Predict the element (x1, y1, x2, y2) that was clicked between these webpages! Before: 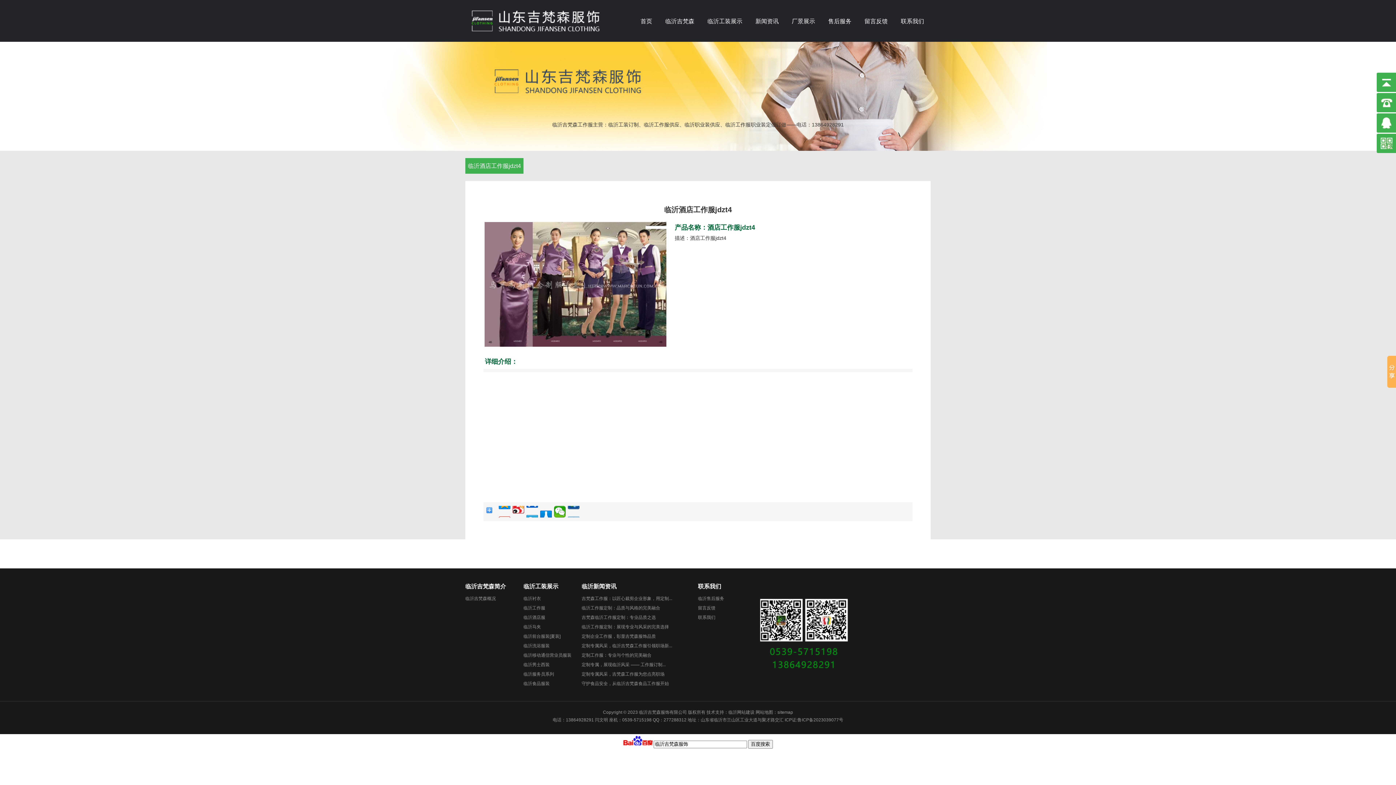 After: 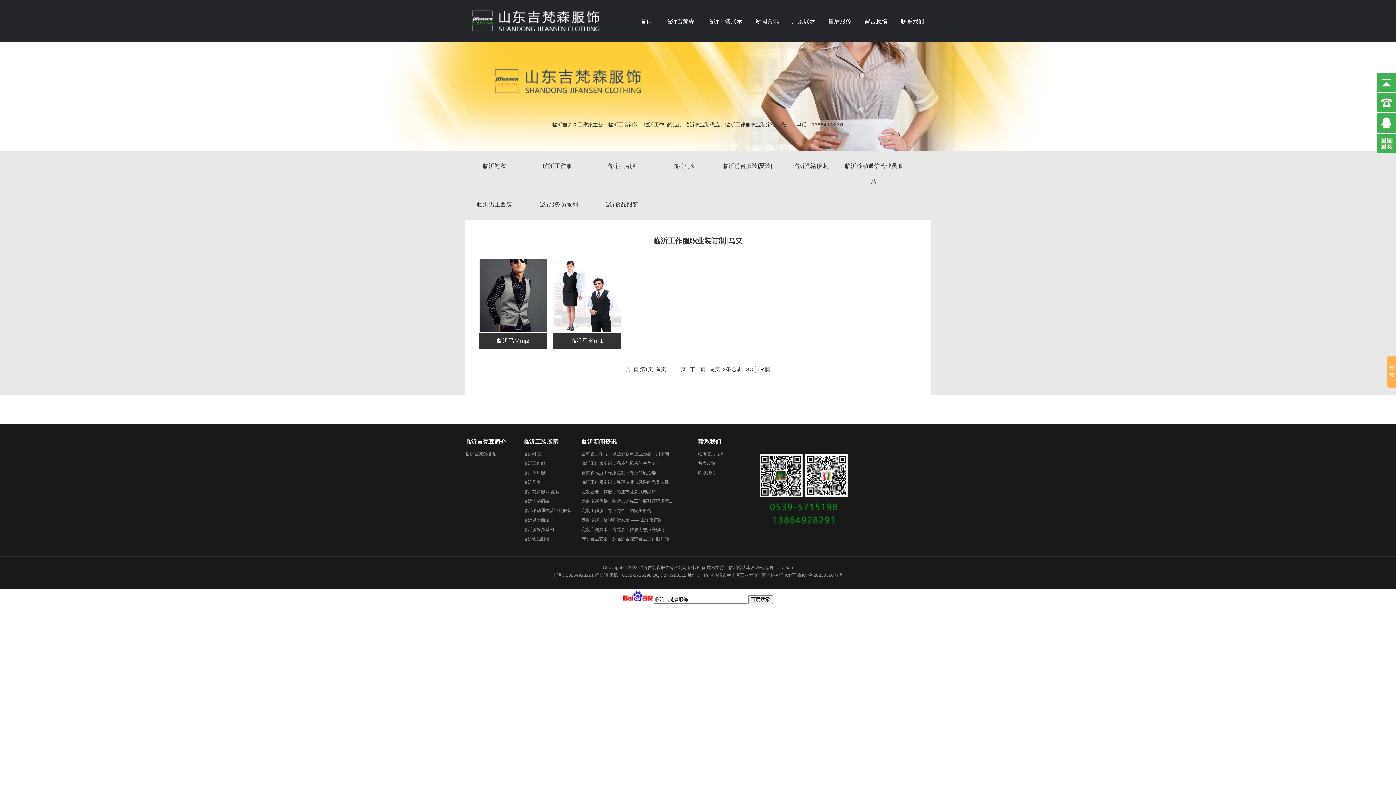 Action: label: 临沂马夹 bbox: (523, 624, 541, 629)